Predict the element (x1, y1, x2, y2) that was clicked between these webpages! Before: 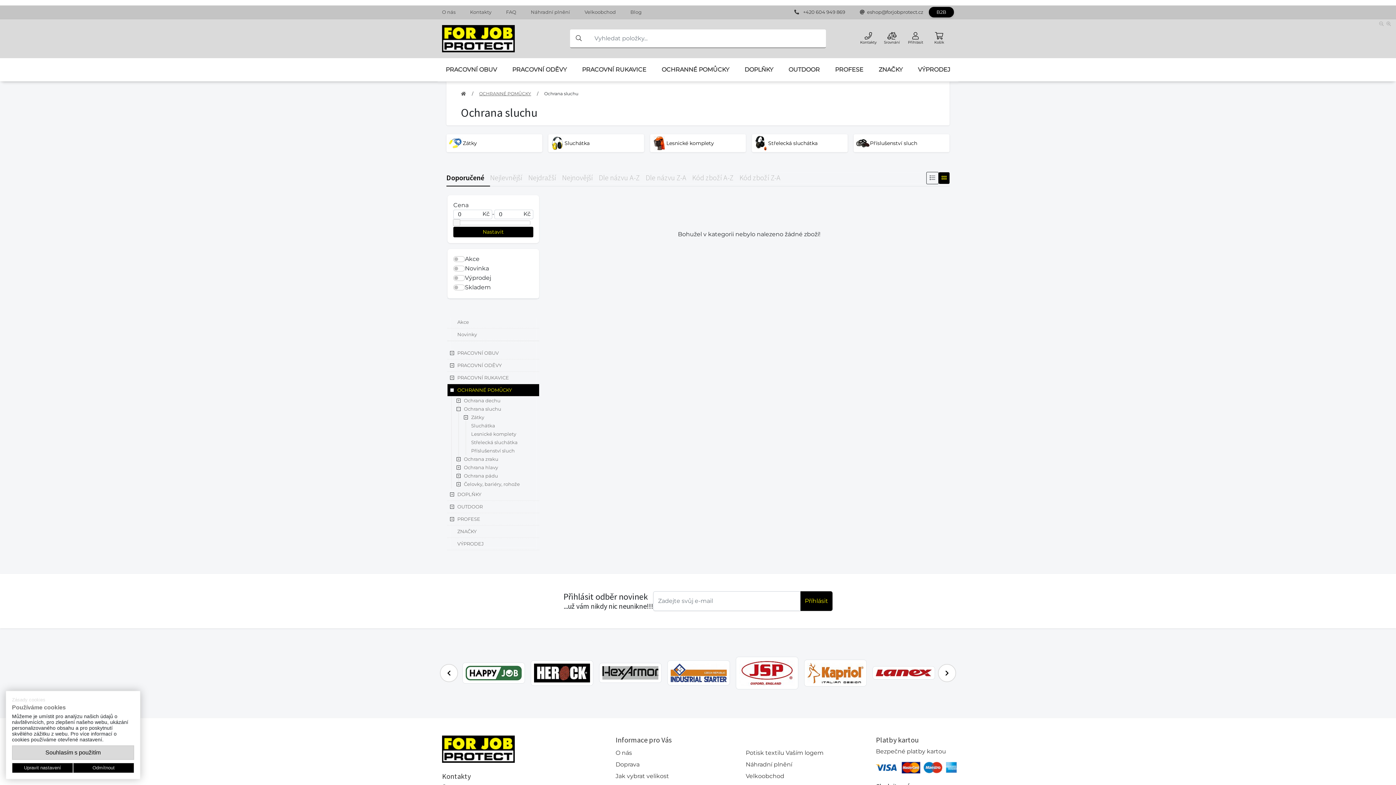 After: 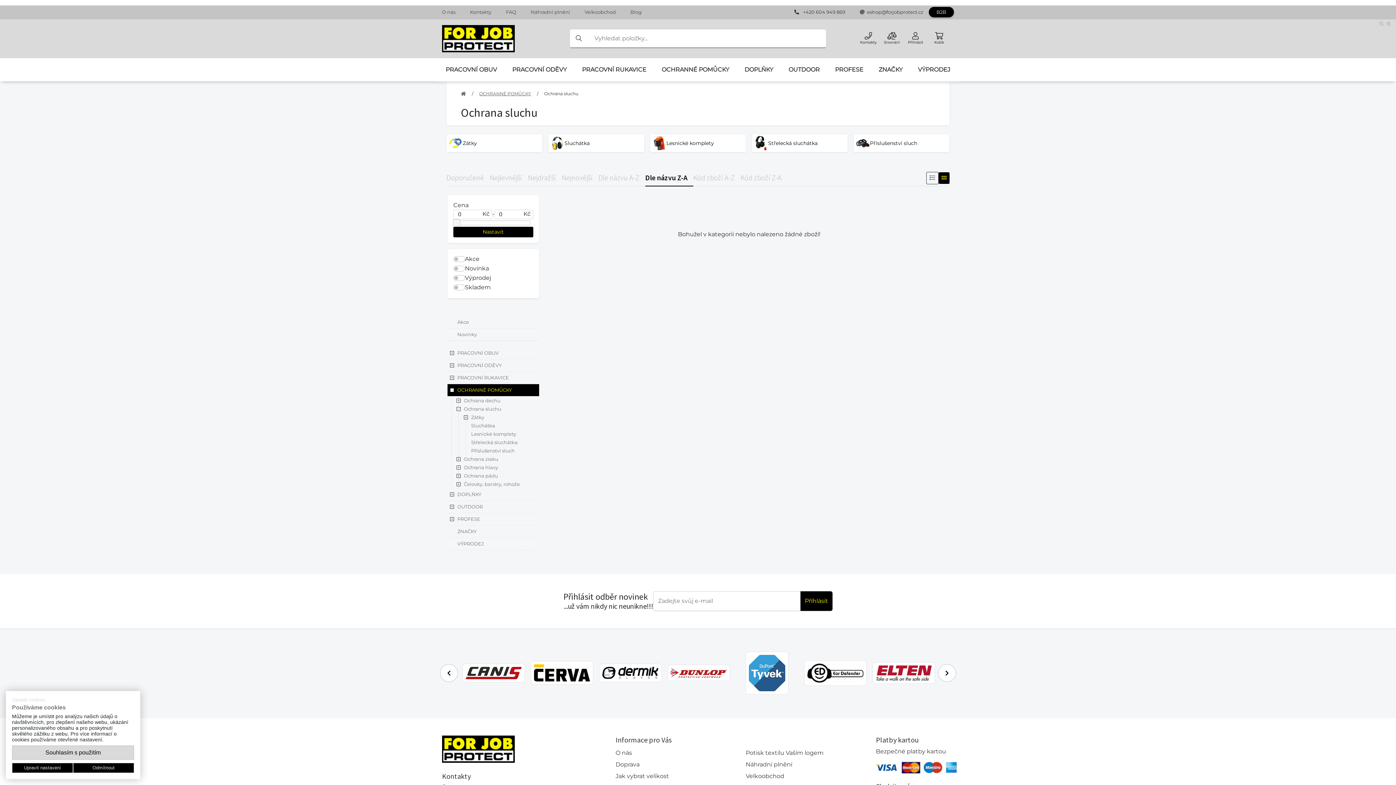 Action: label: Dle názvu Z-A bbox: (645, 169, 692, 186)